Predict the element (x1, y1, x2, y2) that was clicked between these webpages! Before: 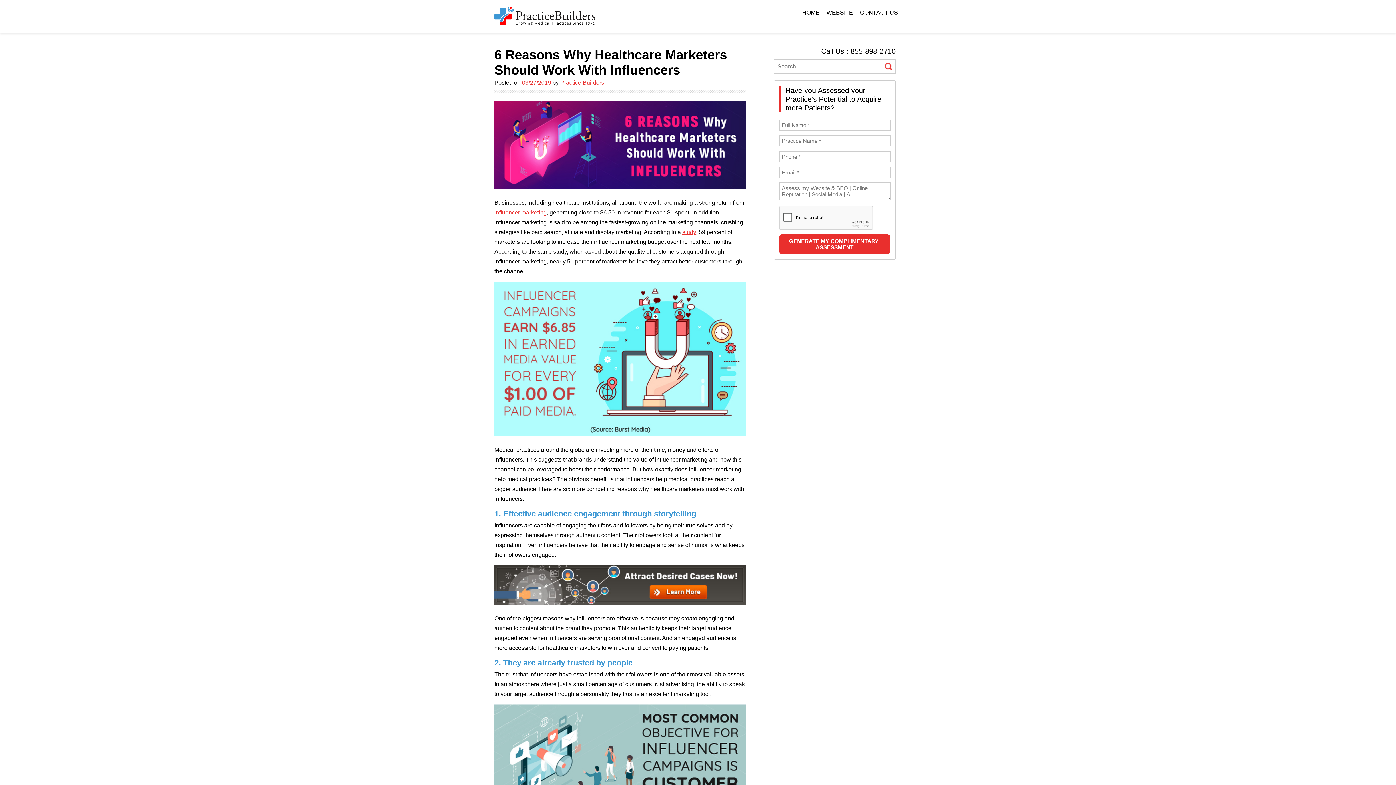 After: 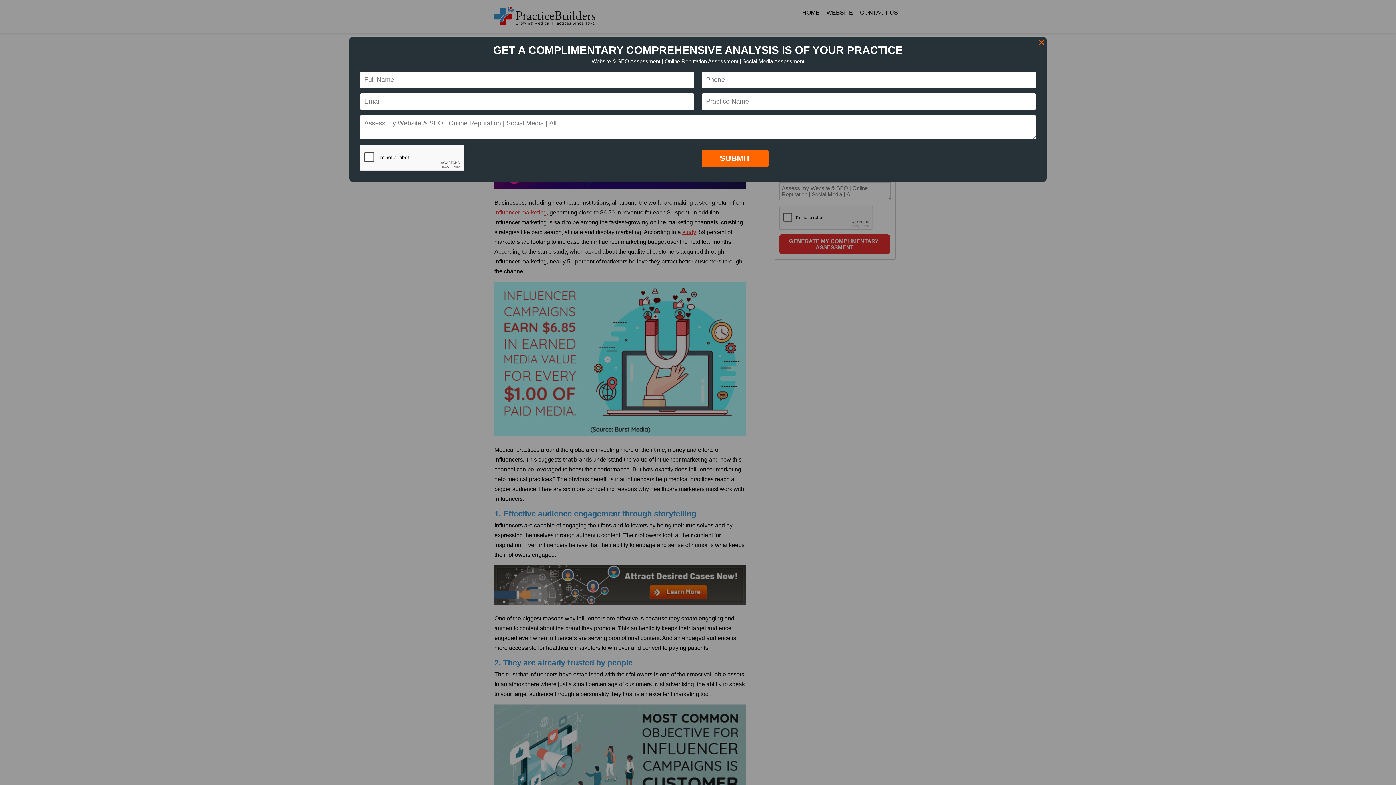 Action: bbox: (494, 607, 745, 613)